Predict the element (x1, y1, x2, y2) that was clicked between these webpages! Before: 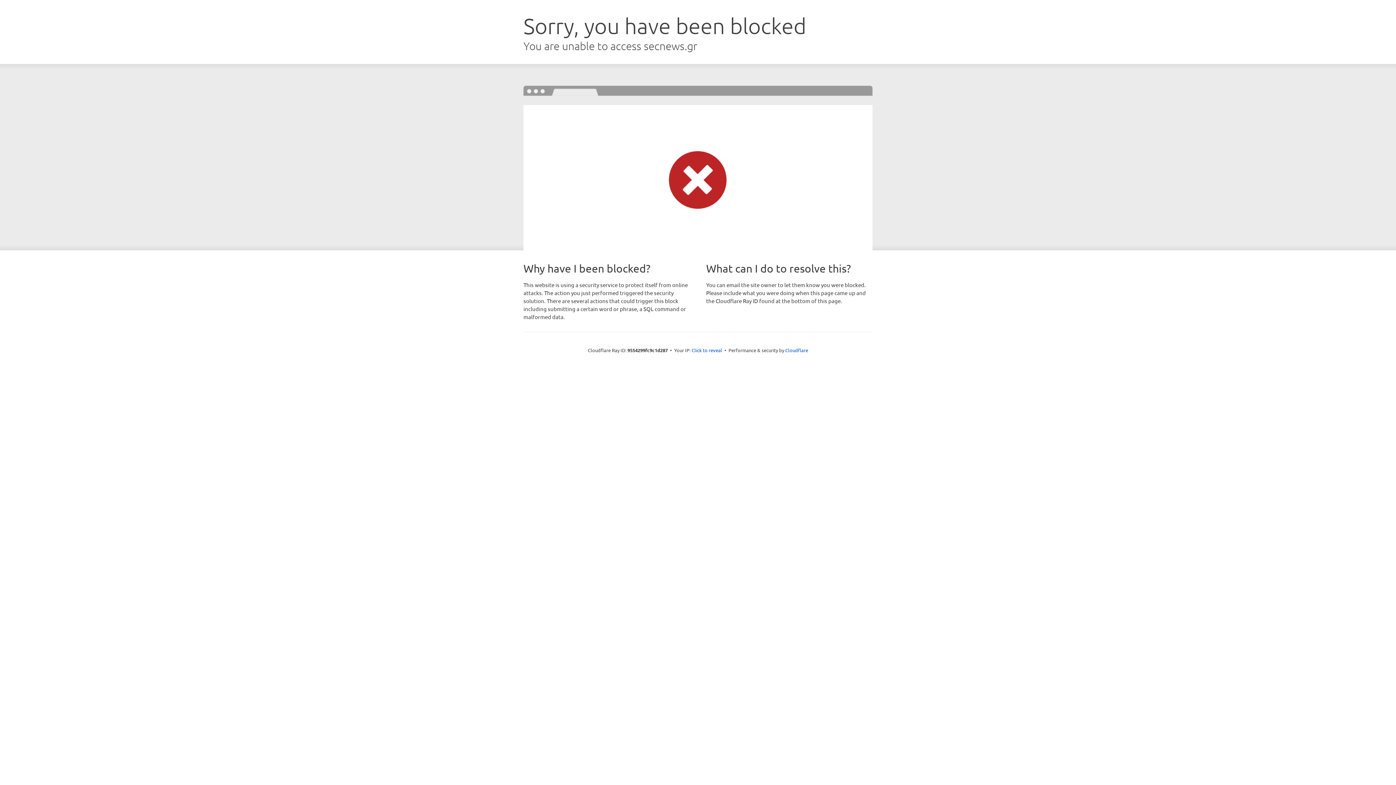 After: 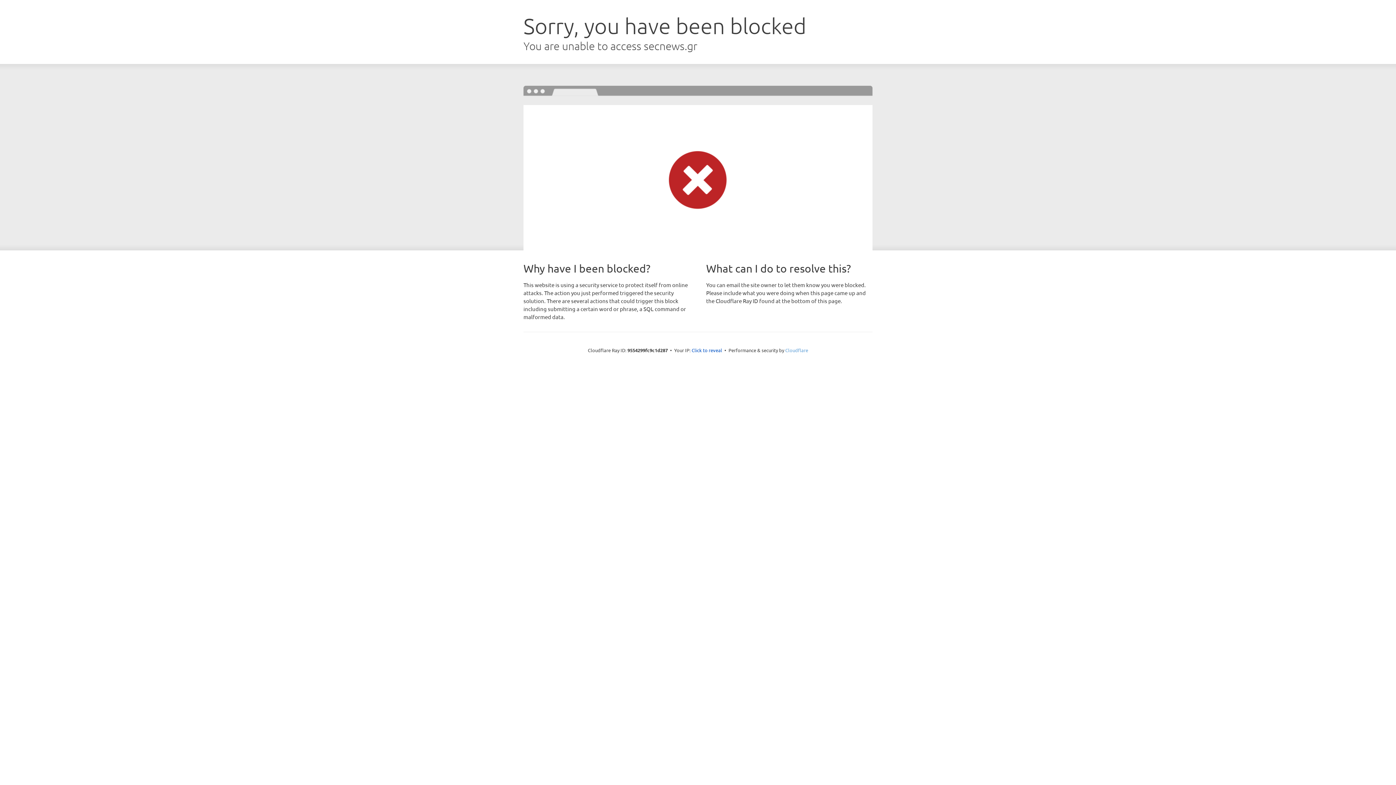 Action: bbox: (785, 347, 808, 353) label: Cloudflare